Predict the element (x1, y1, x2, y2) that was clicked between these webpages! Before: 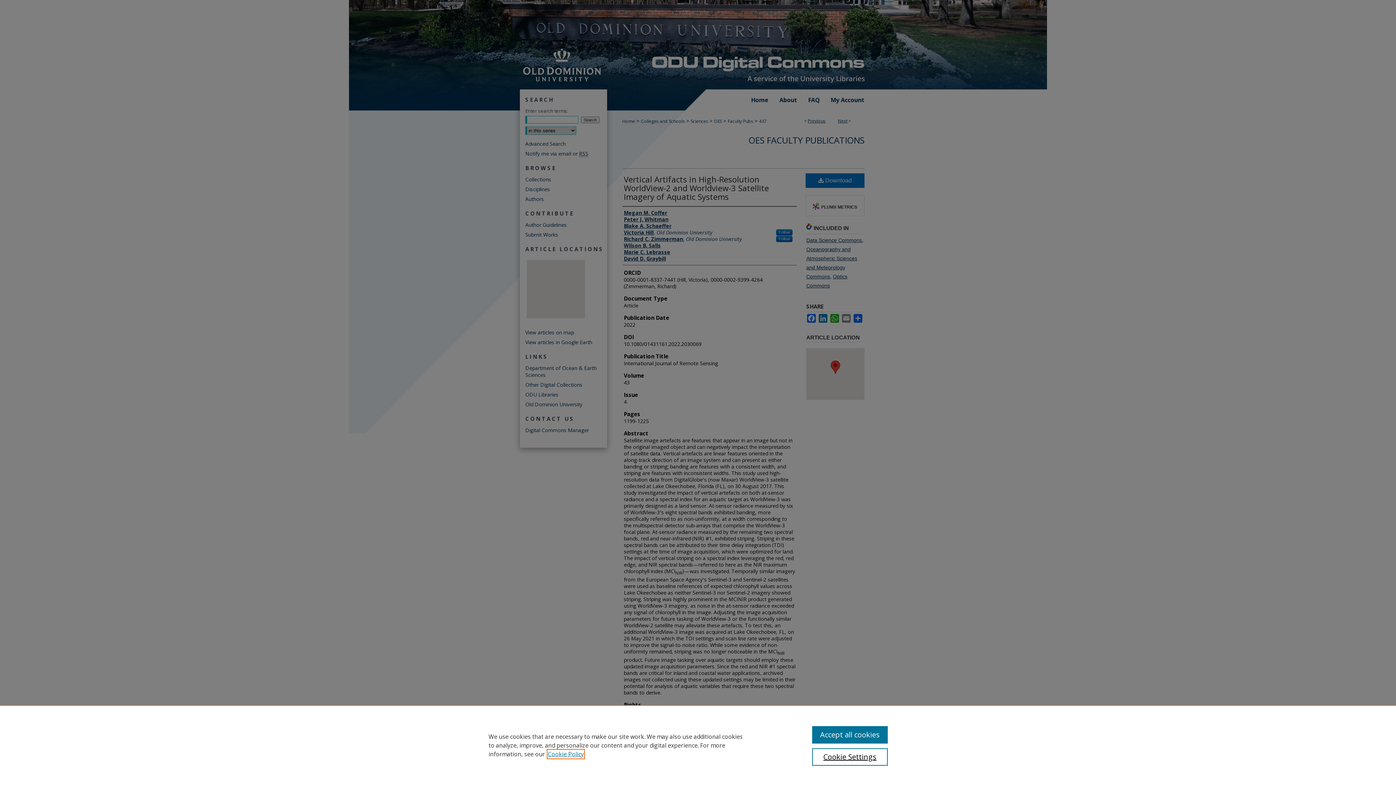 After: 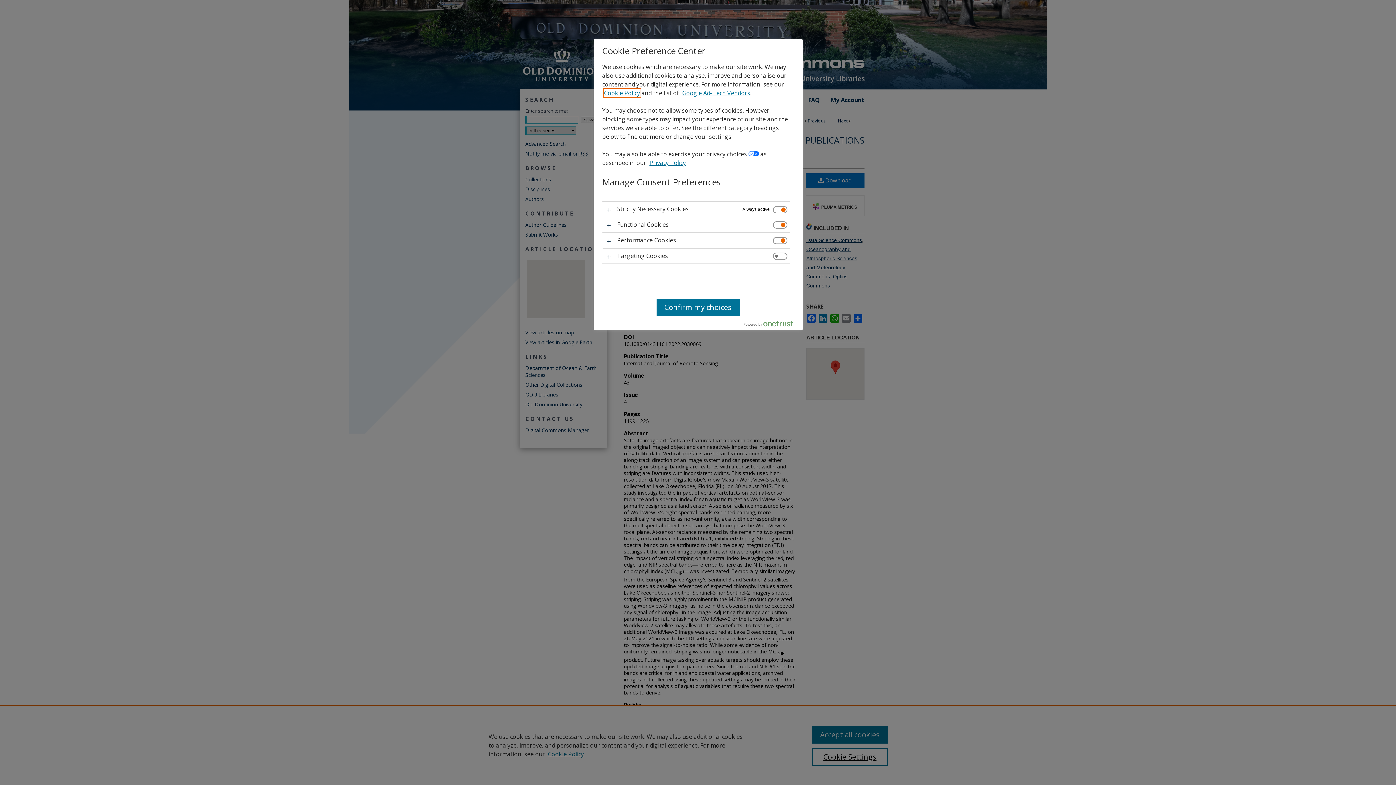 Action: bbox: (812, 748, 887, 766) label: Cookie Settings